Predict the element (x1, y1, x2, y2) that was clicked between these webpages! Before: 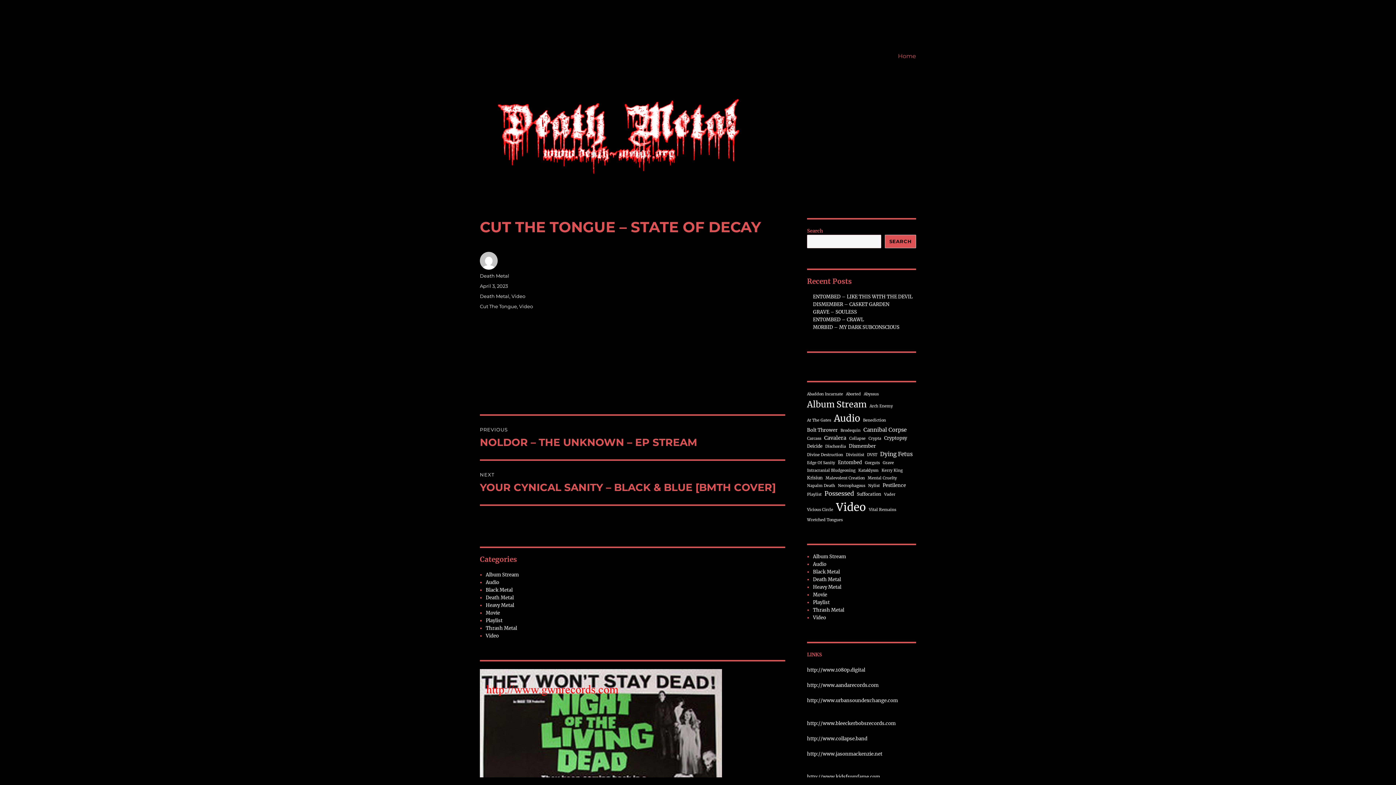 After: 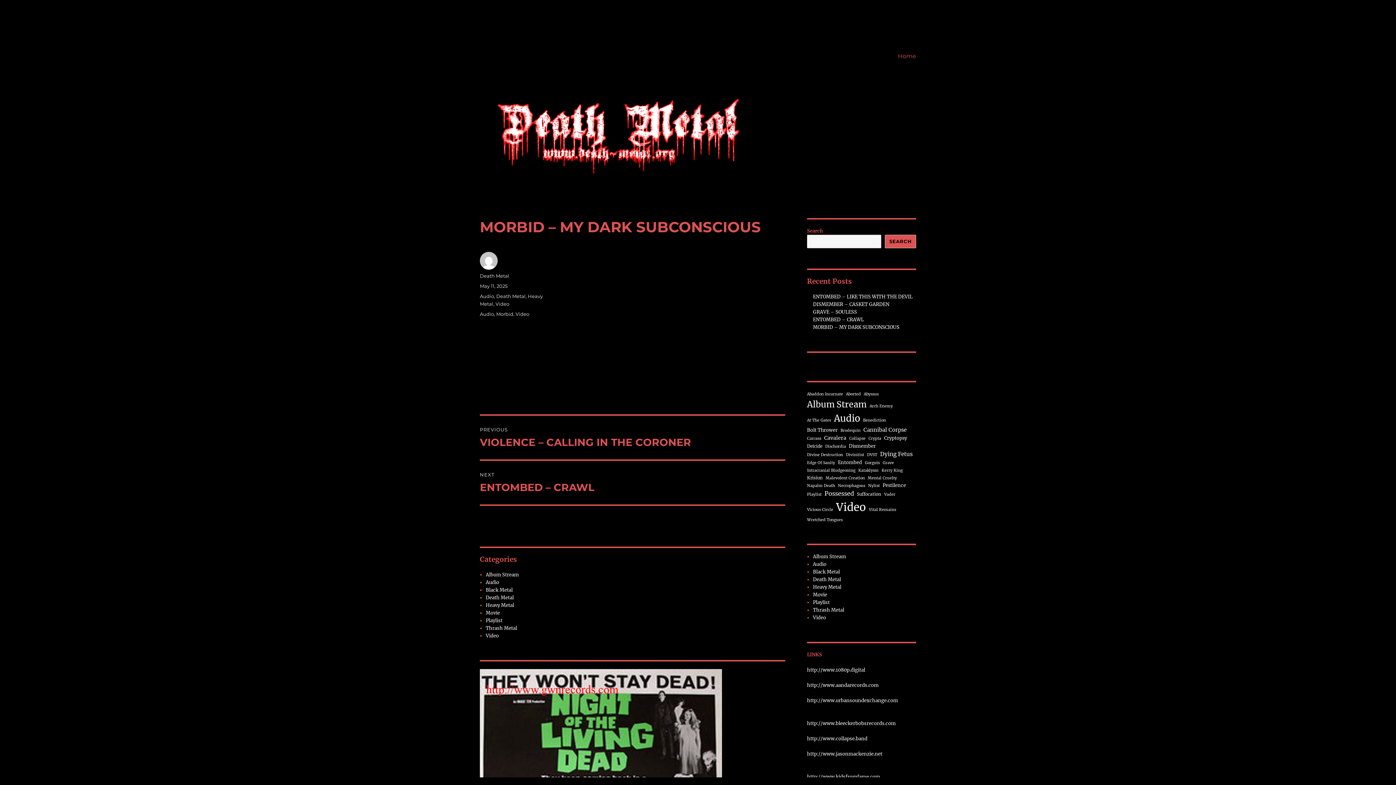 Action: label: MORBID – MY DARK SUBCONSCIOUS bbox: (813, 324, 899, 330)